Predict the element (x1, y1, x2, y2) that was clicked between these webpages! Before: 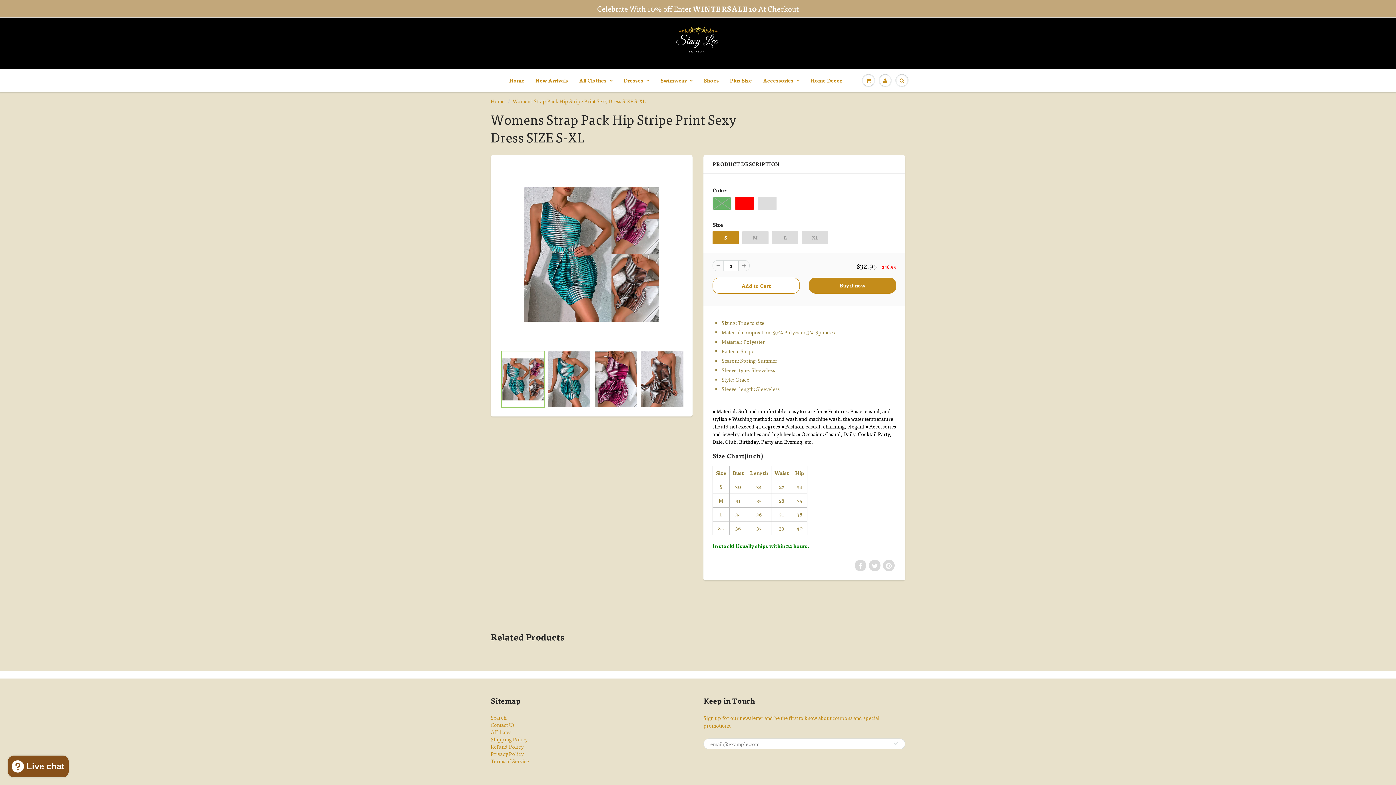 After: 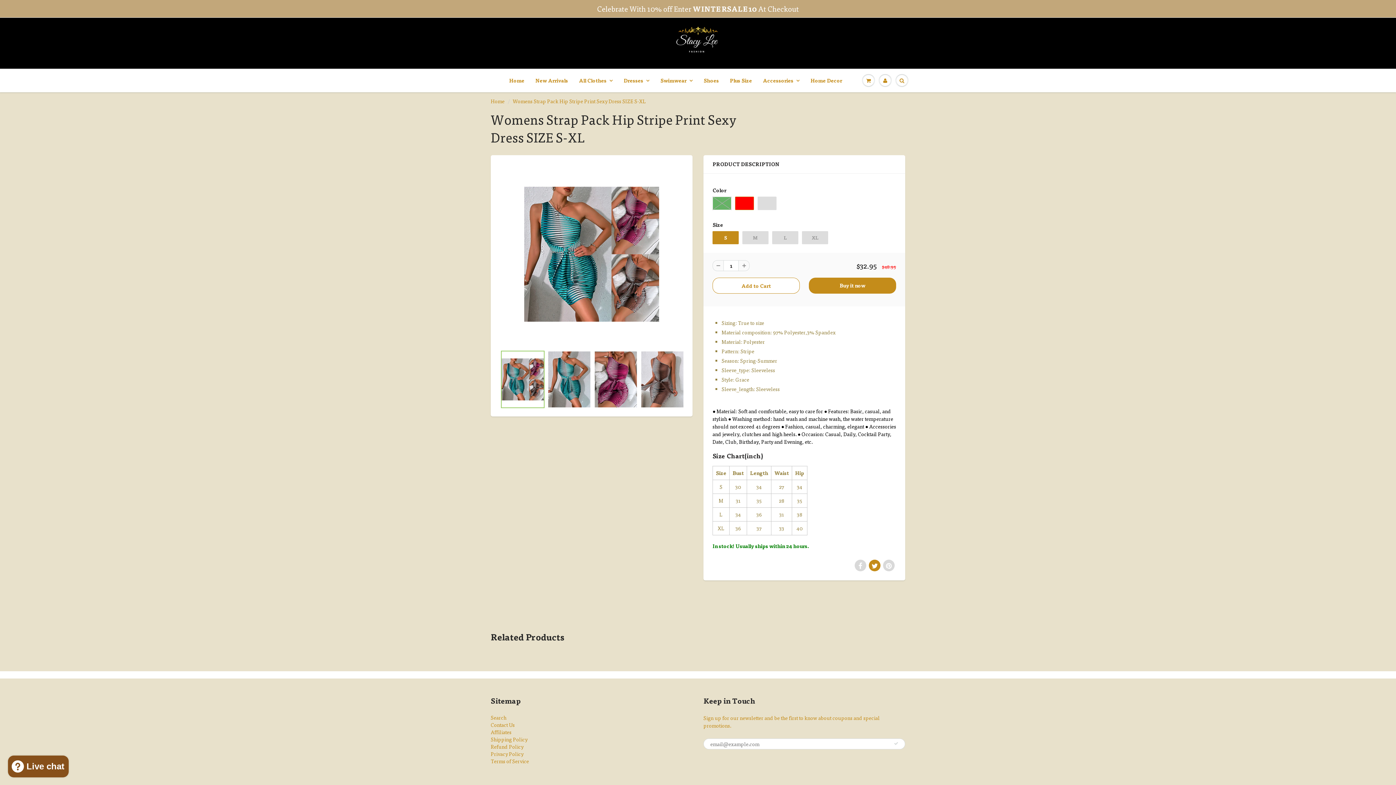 Action: bbox: (869, 560, 880, 571)